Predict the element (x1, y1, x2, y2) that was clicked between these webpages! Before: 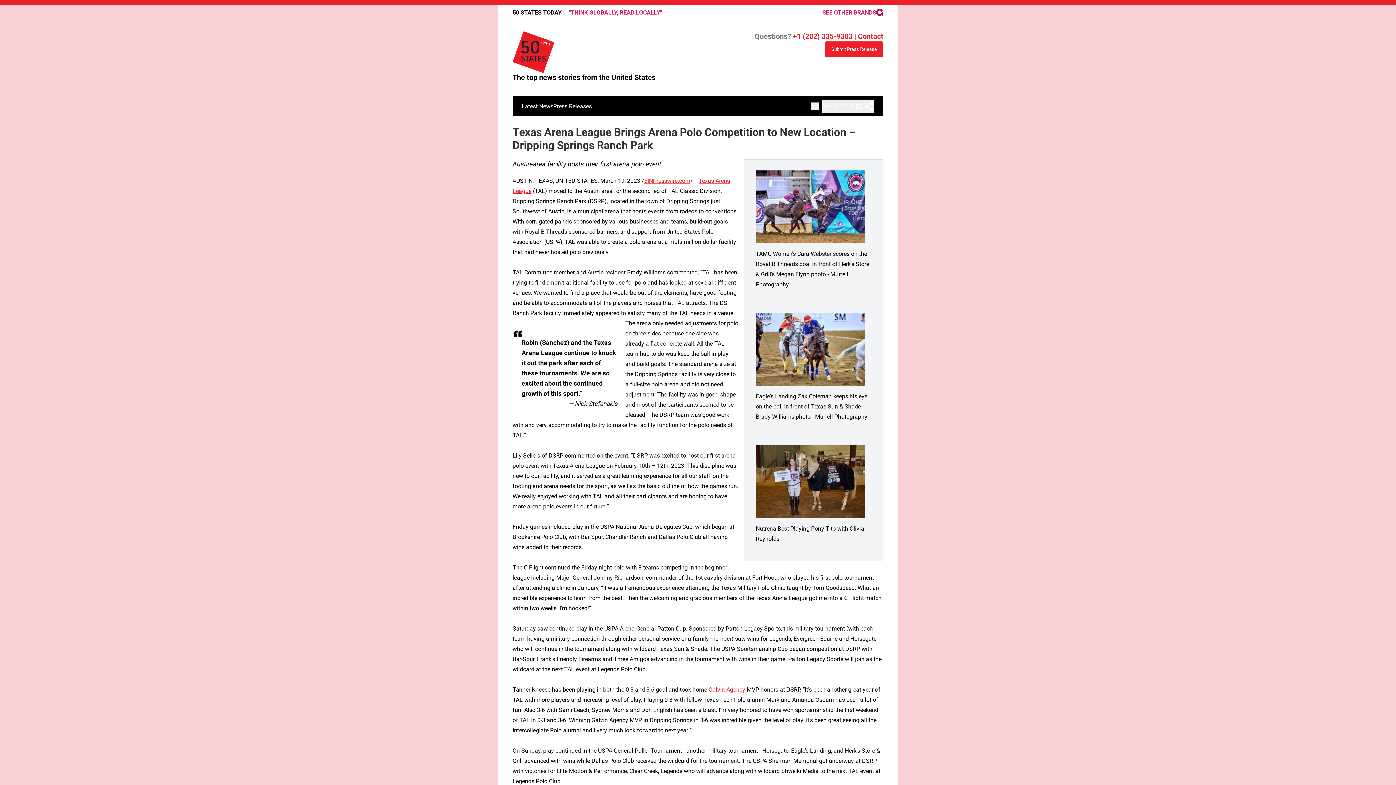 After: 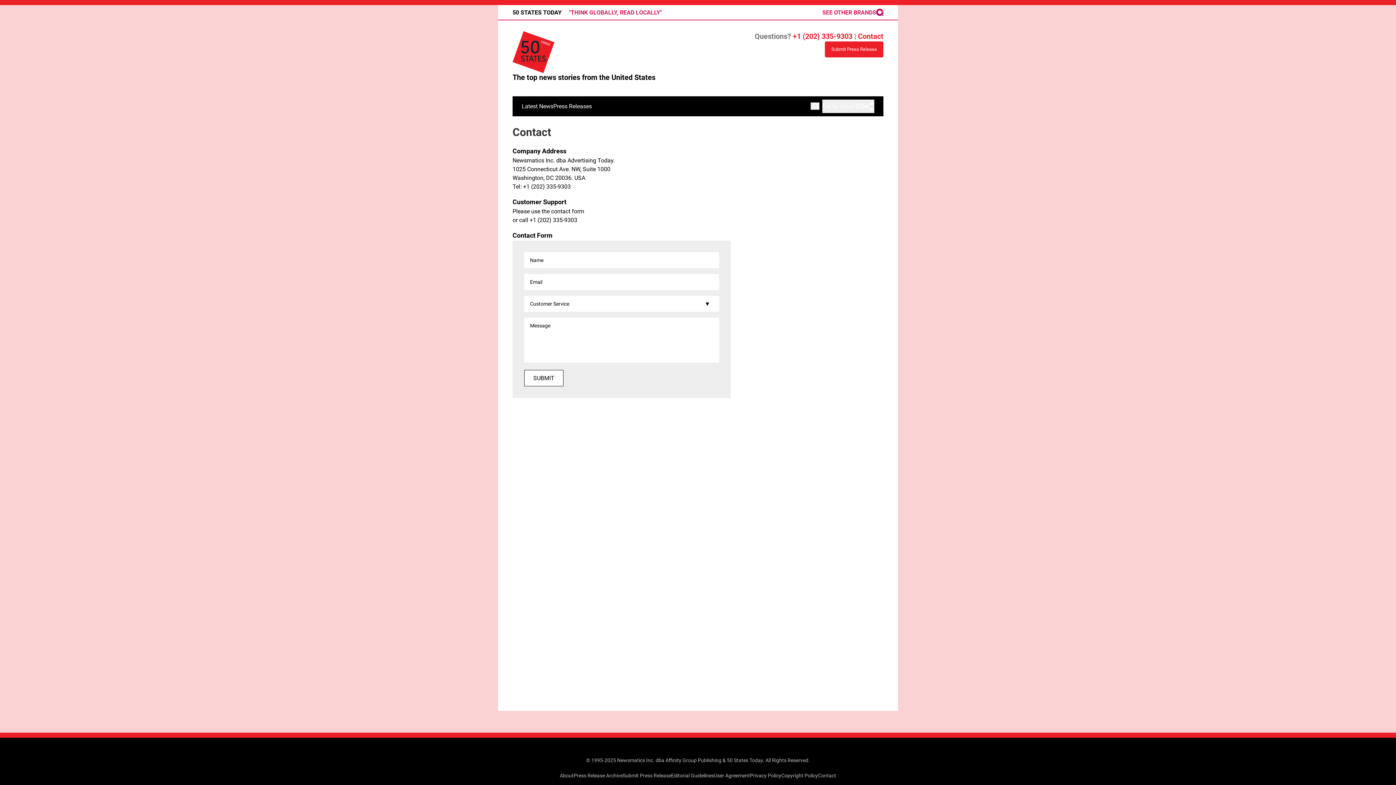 Action: label: Contact bbox: (858, 32, 883, 40)